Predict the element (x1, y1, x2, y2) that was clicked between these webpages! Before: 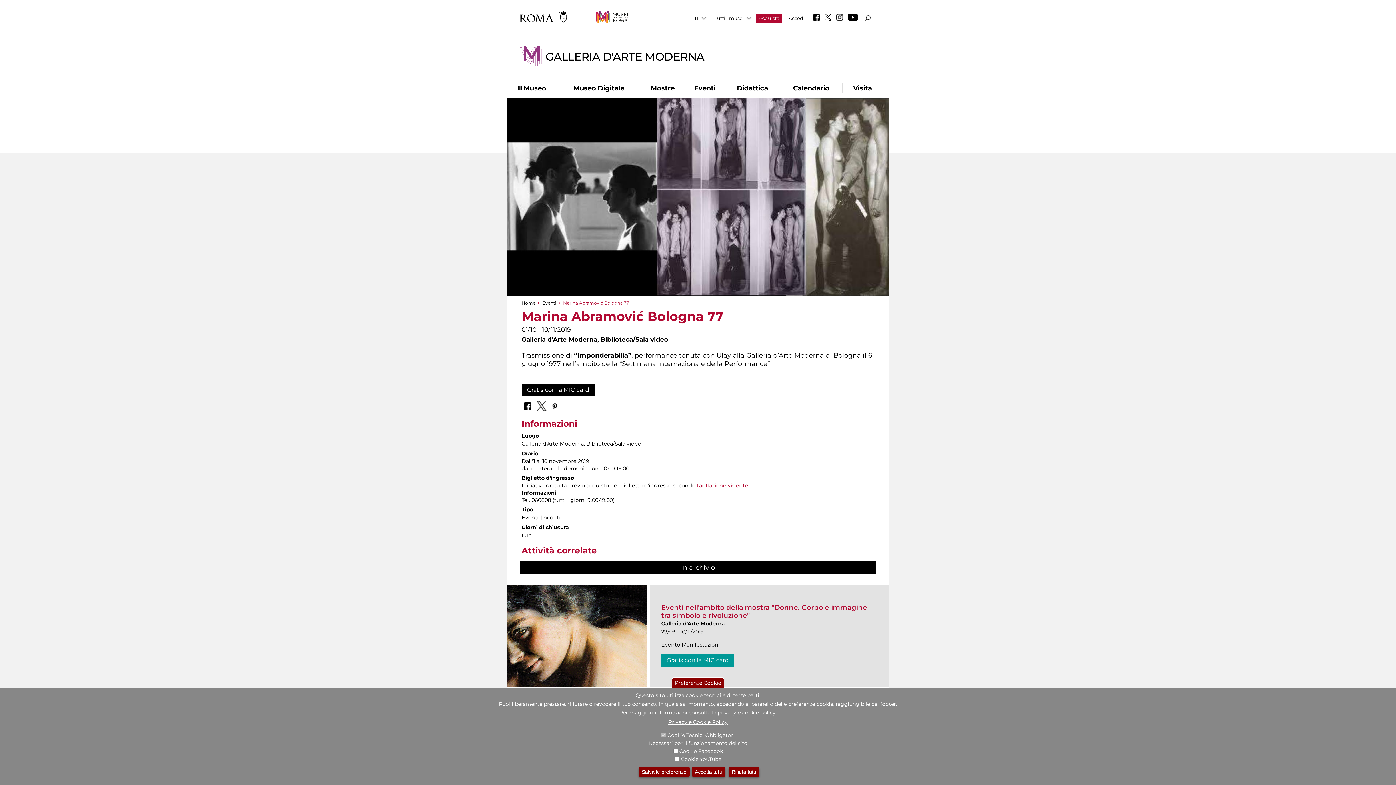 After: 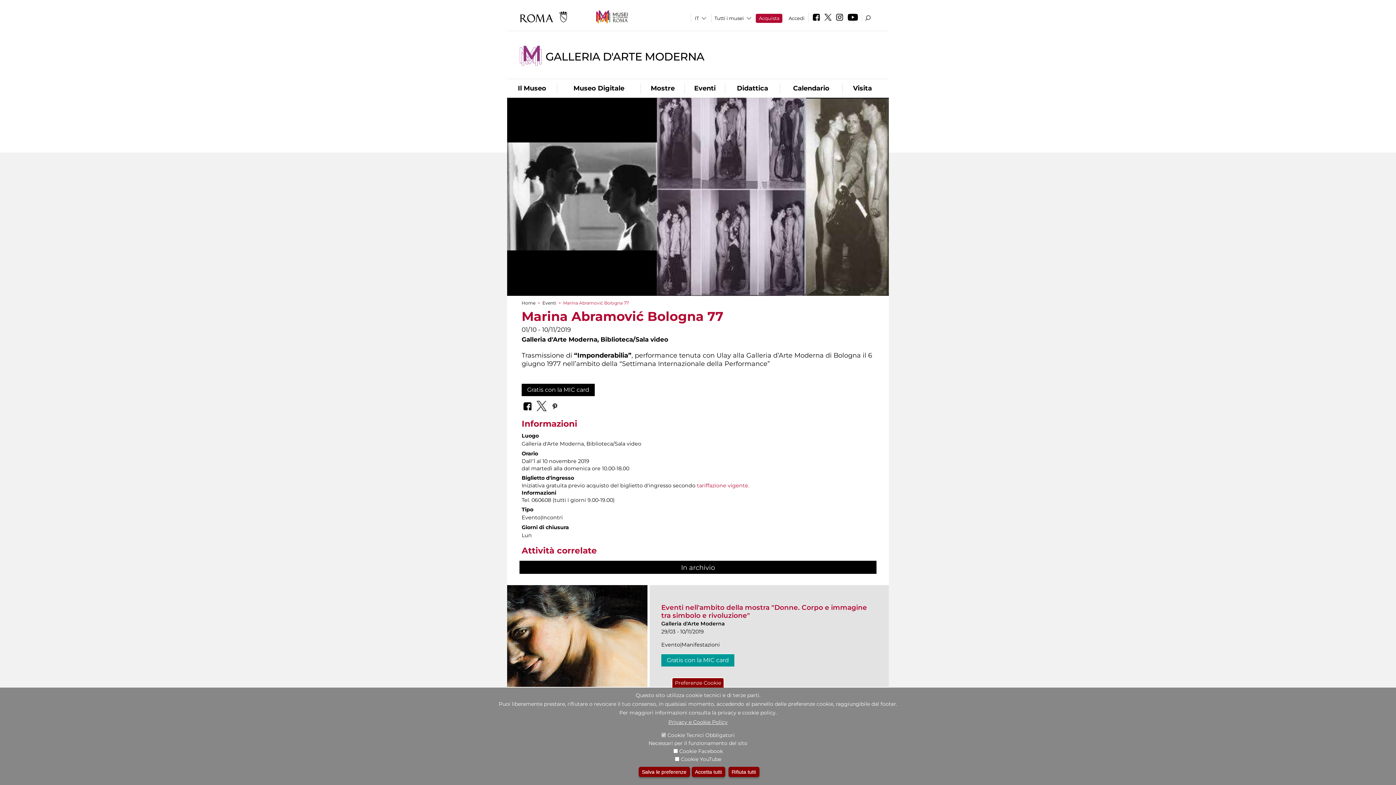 Action: bbox: (846, 16, 860, 21)